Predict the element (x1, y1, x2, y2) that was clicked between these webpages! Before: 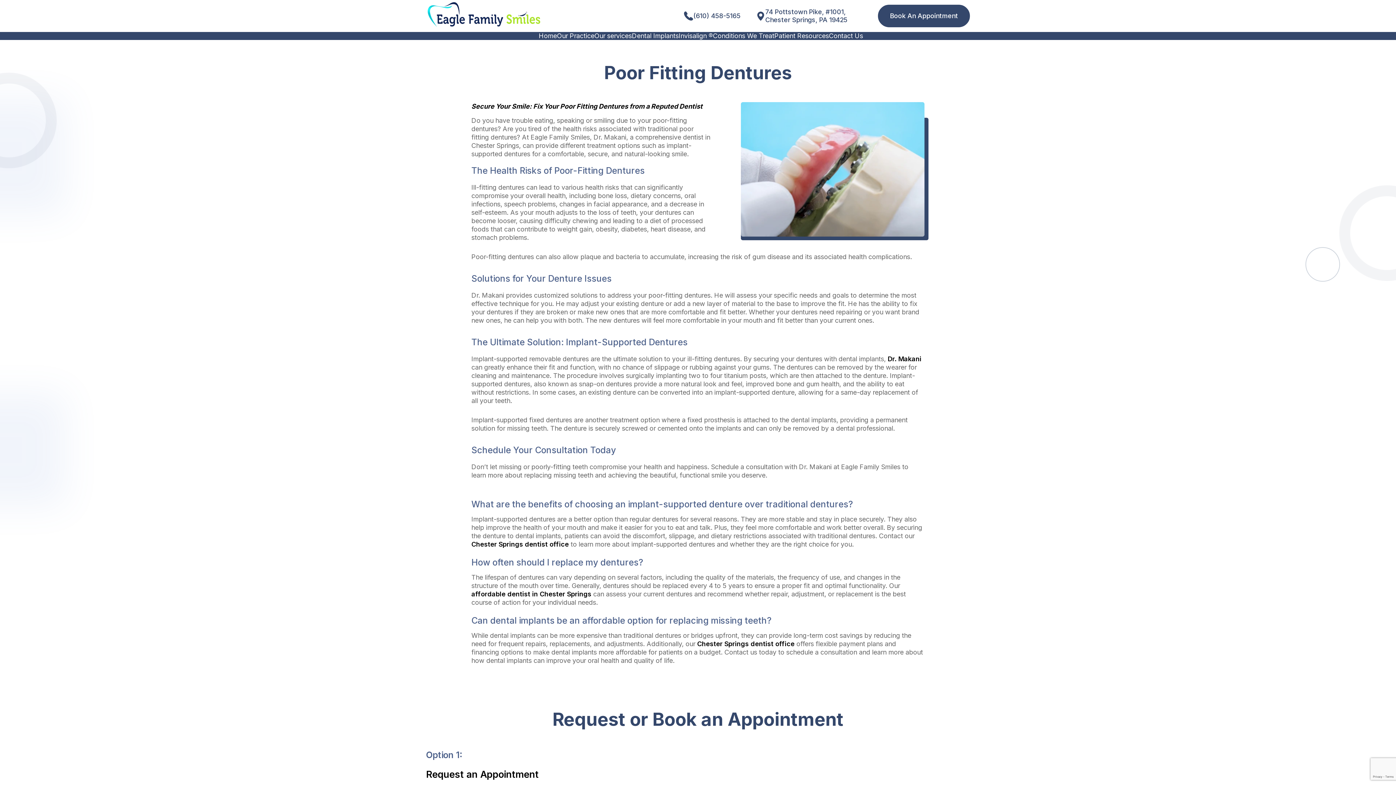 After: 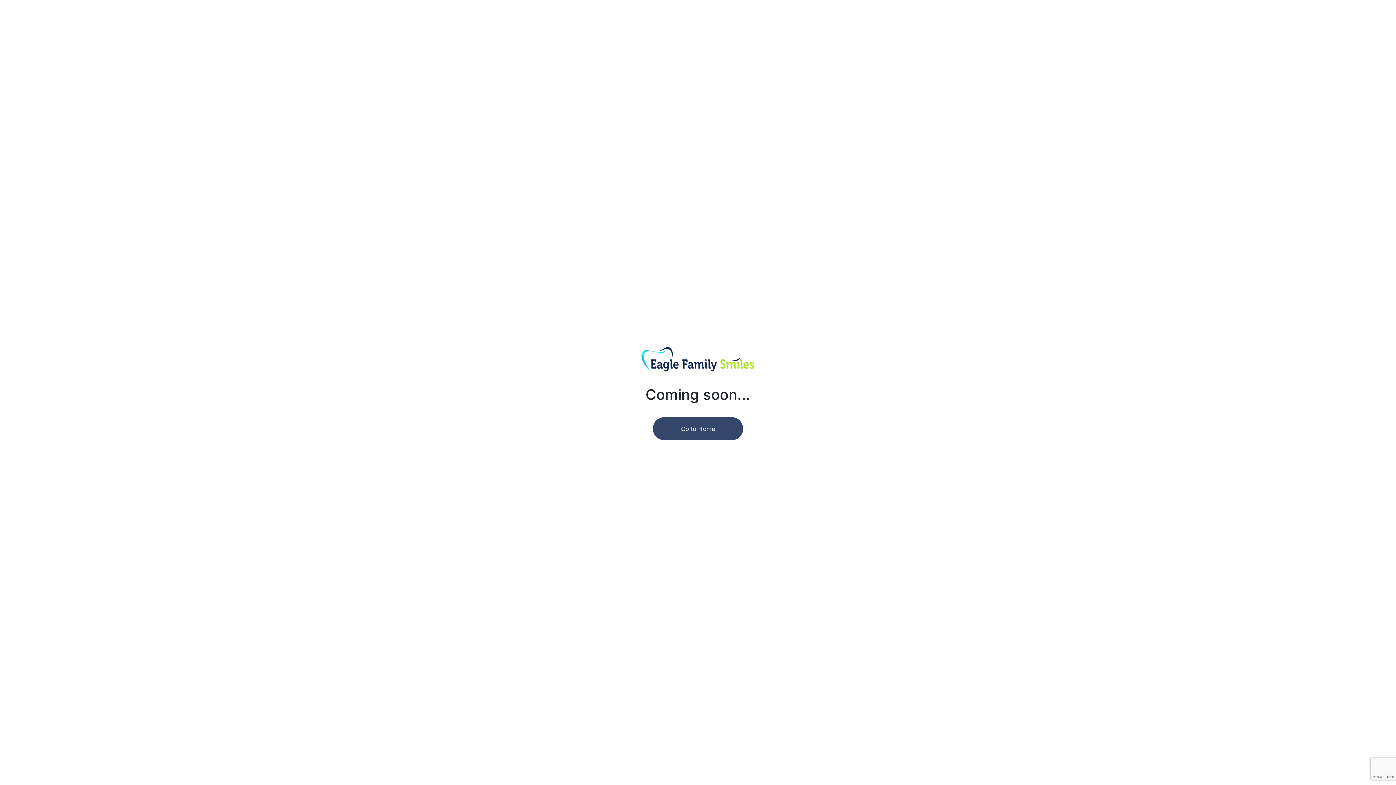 Action: label: Conditions We Treat bbox: (713, 32, 774, 40)